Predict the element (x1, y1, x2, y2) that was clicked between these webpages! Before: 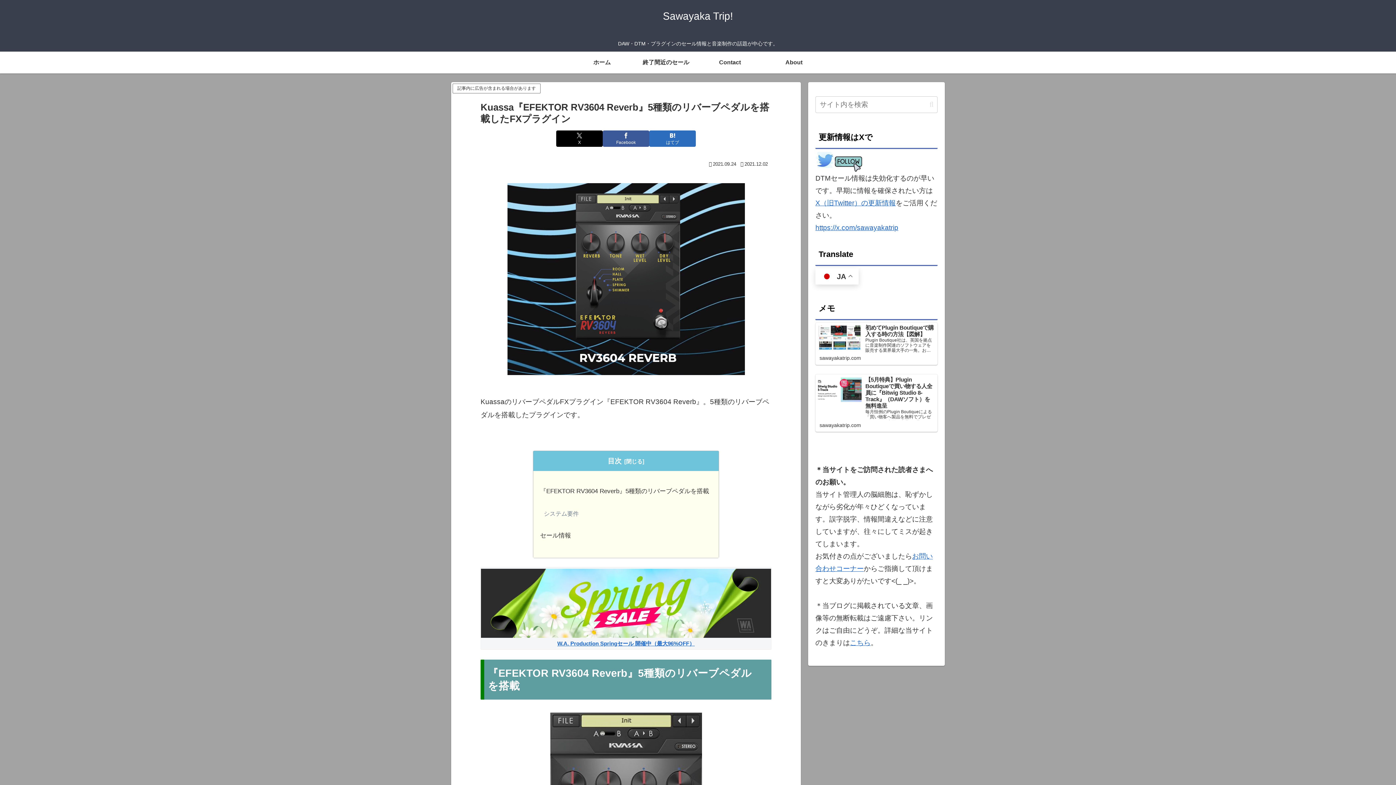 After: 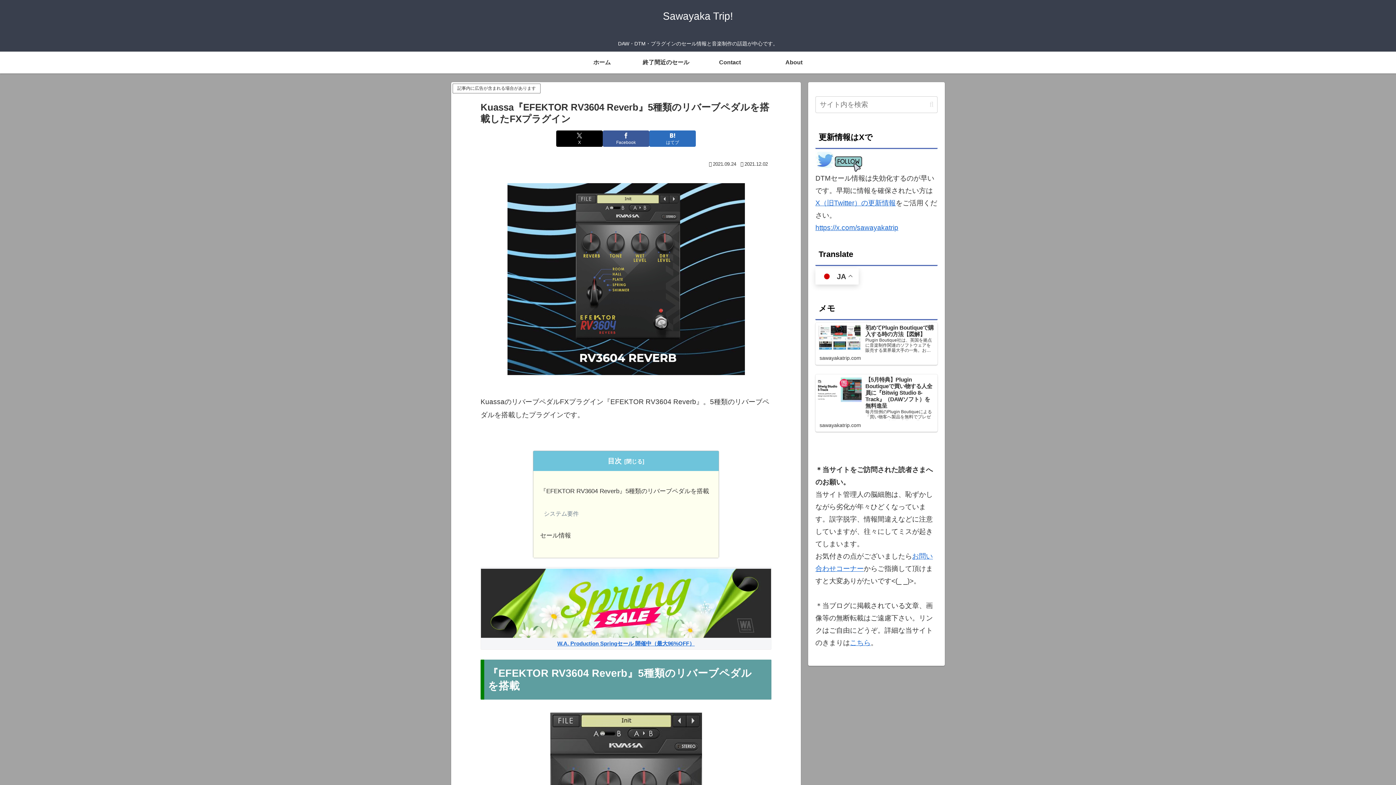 Action: bbox: (815, 157, 863, 165)